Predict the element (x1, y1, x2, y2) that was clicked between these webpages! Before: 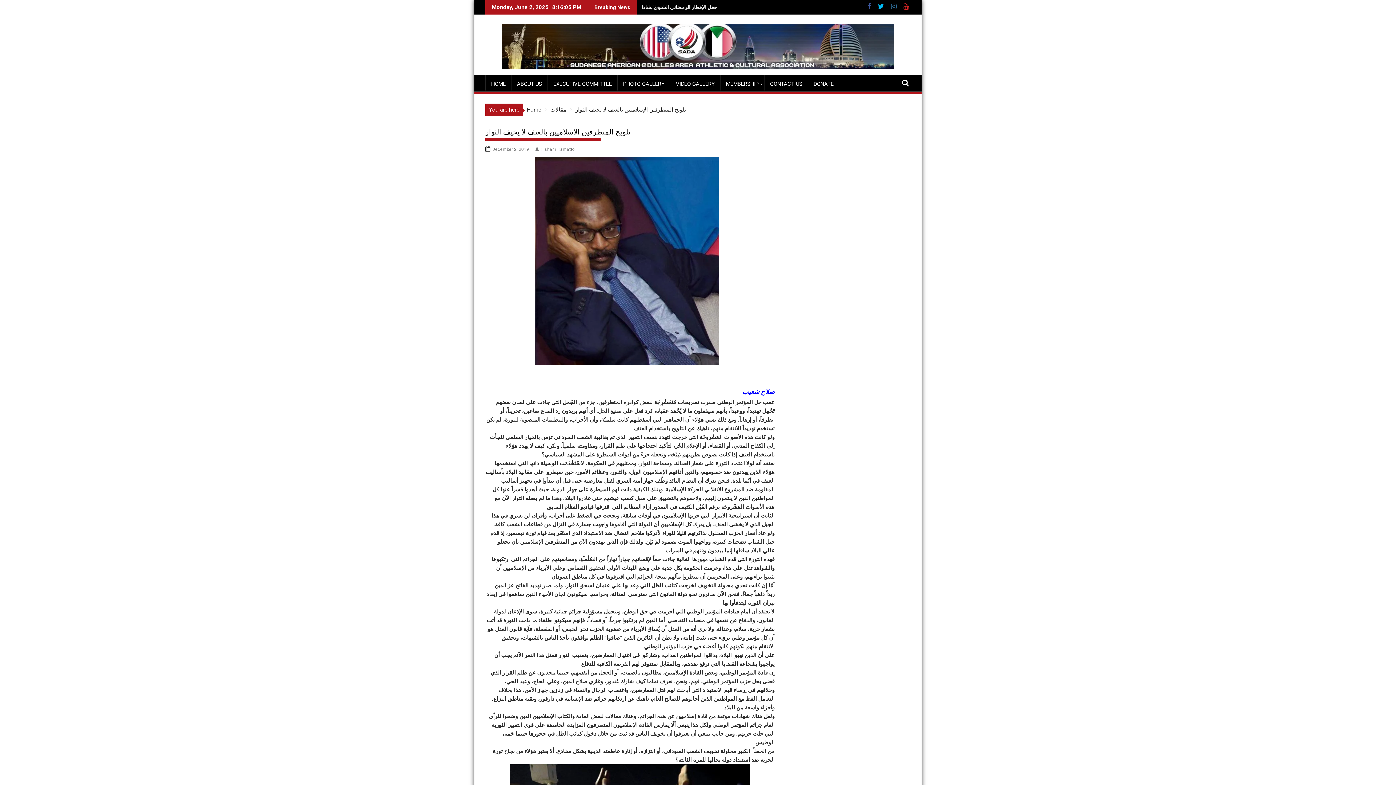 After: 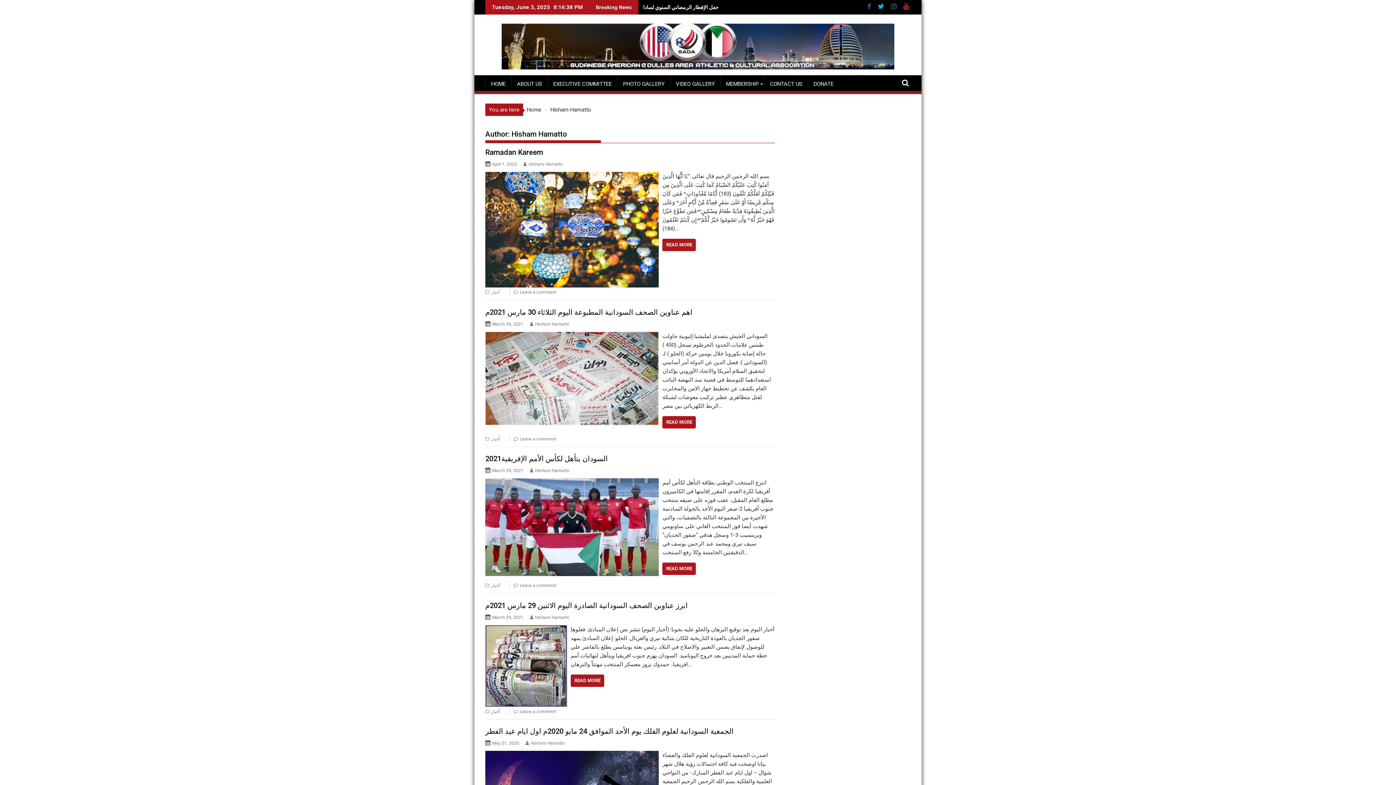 Action: label: Hisham Hamatto bbox: (540, 146, 574, 152)